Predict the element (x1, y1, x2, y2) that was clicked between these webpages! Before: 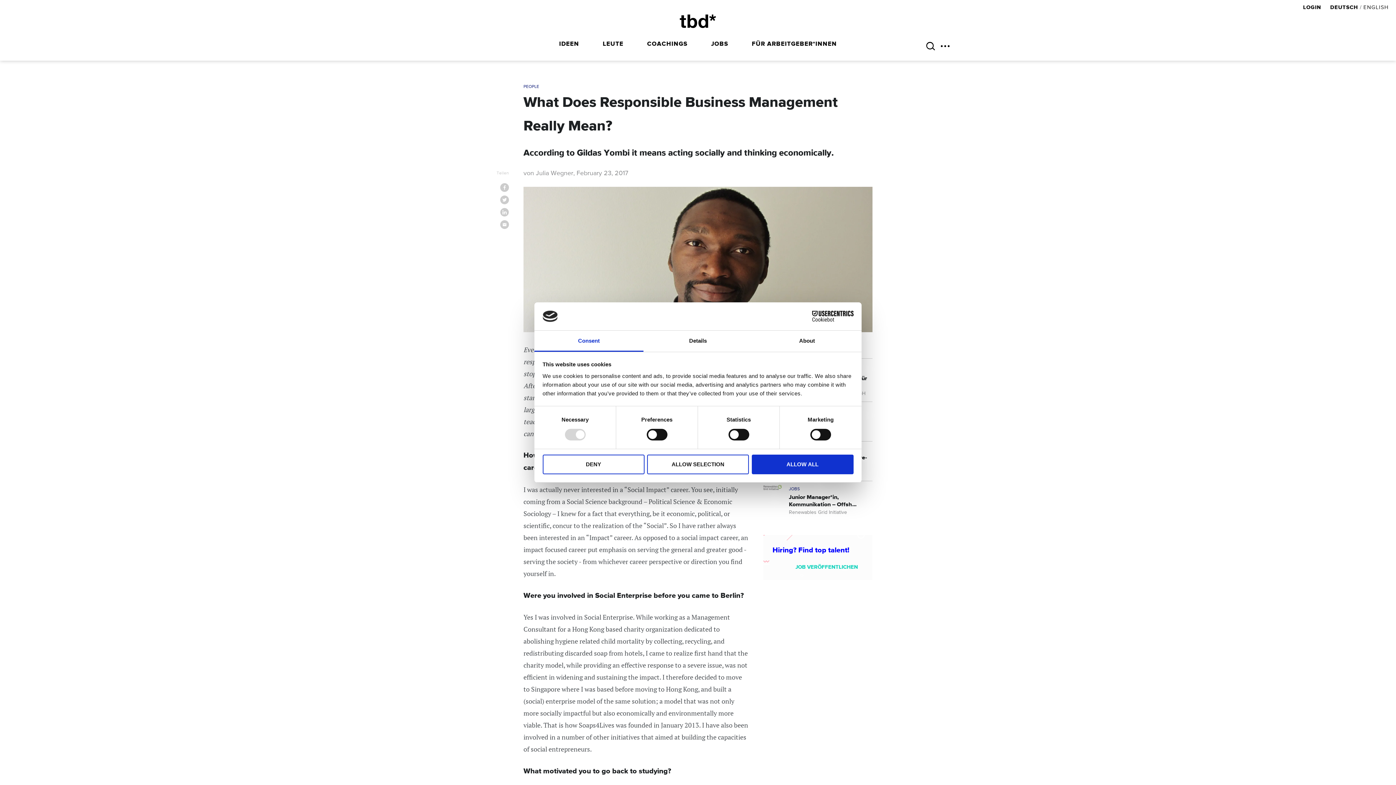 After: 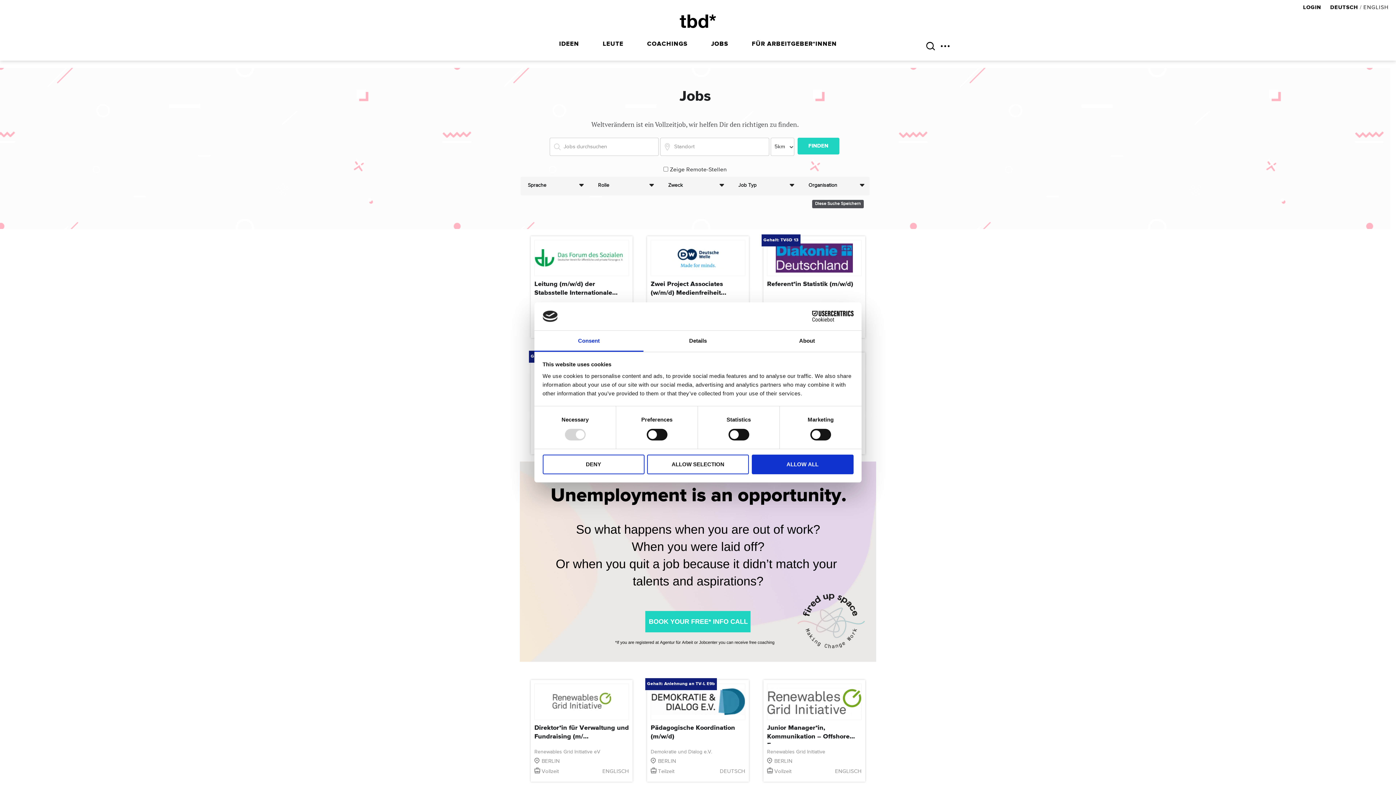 Action: label: JOBS bbox: (789, 487, 800, 491)